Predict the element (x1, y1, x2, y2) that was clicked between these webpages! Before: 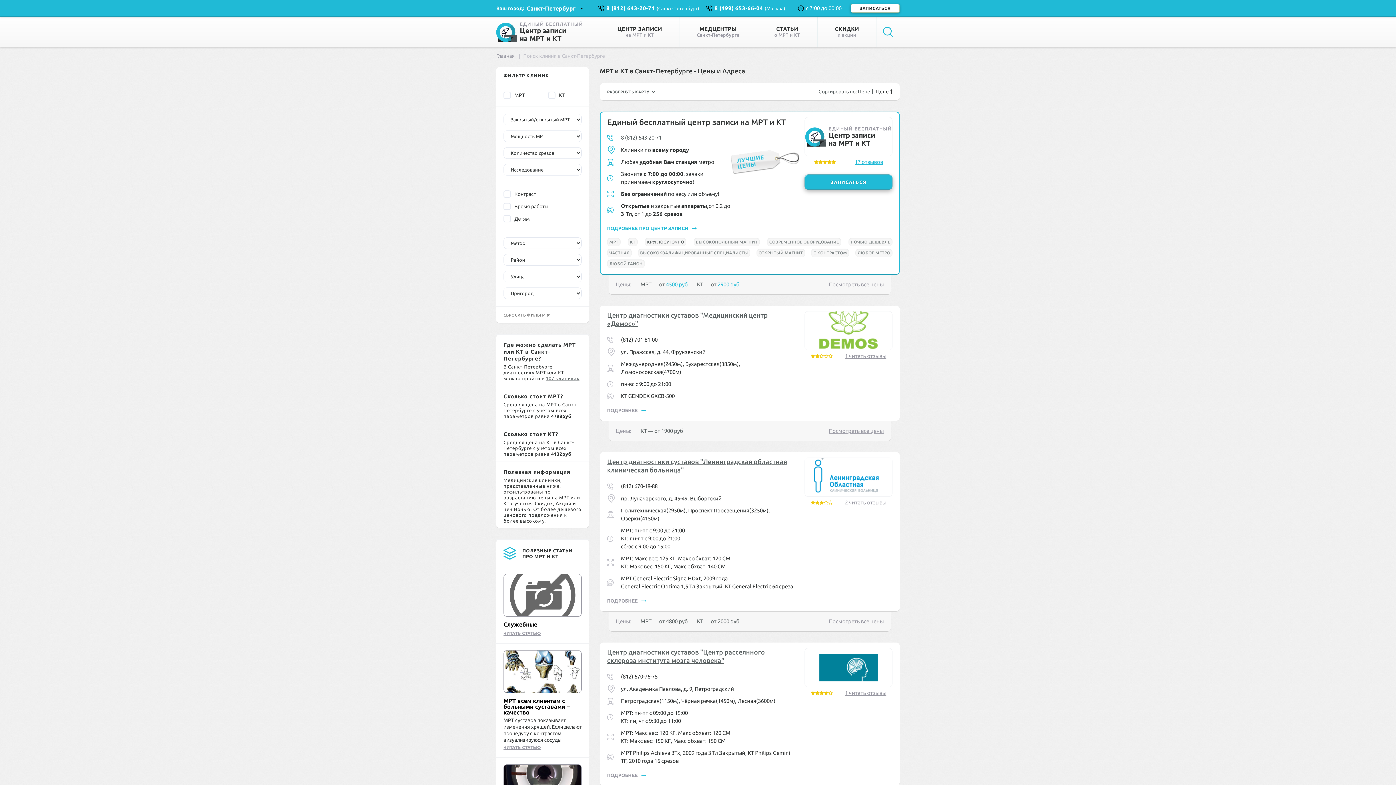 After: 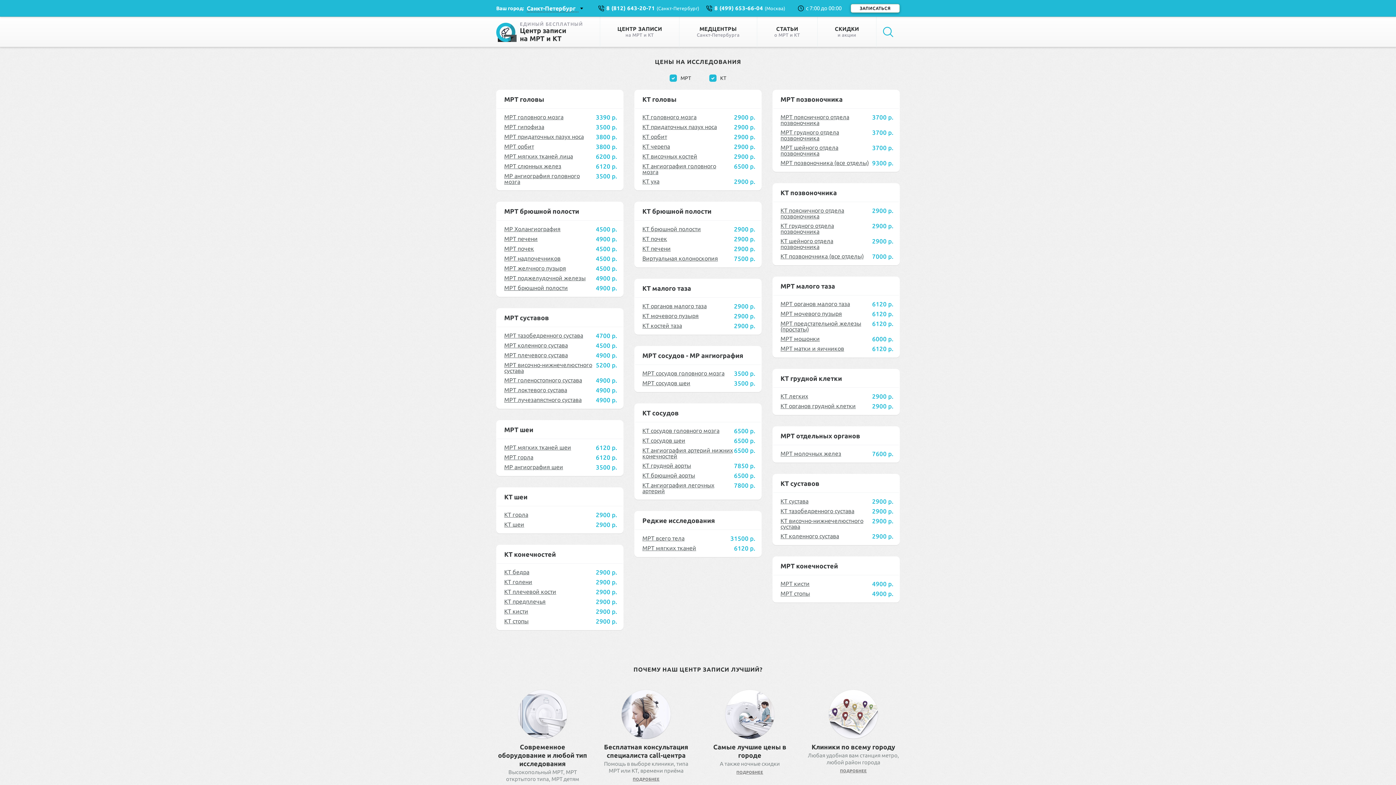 Action: bbox: (829, 280, 884, 288) label: Посмотреть все цены